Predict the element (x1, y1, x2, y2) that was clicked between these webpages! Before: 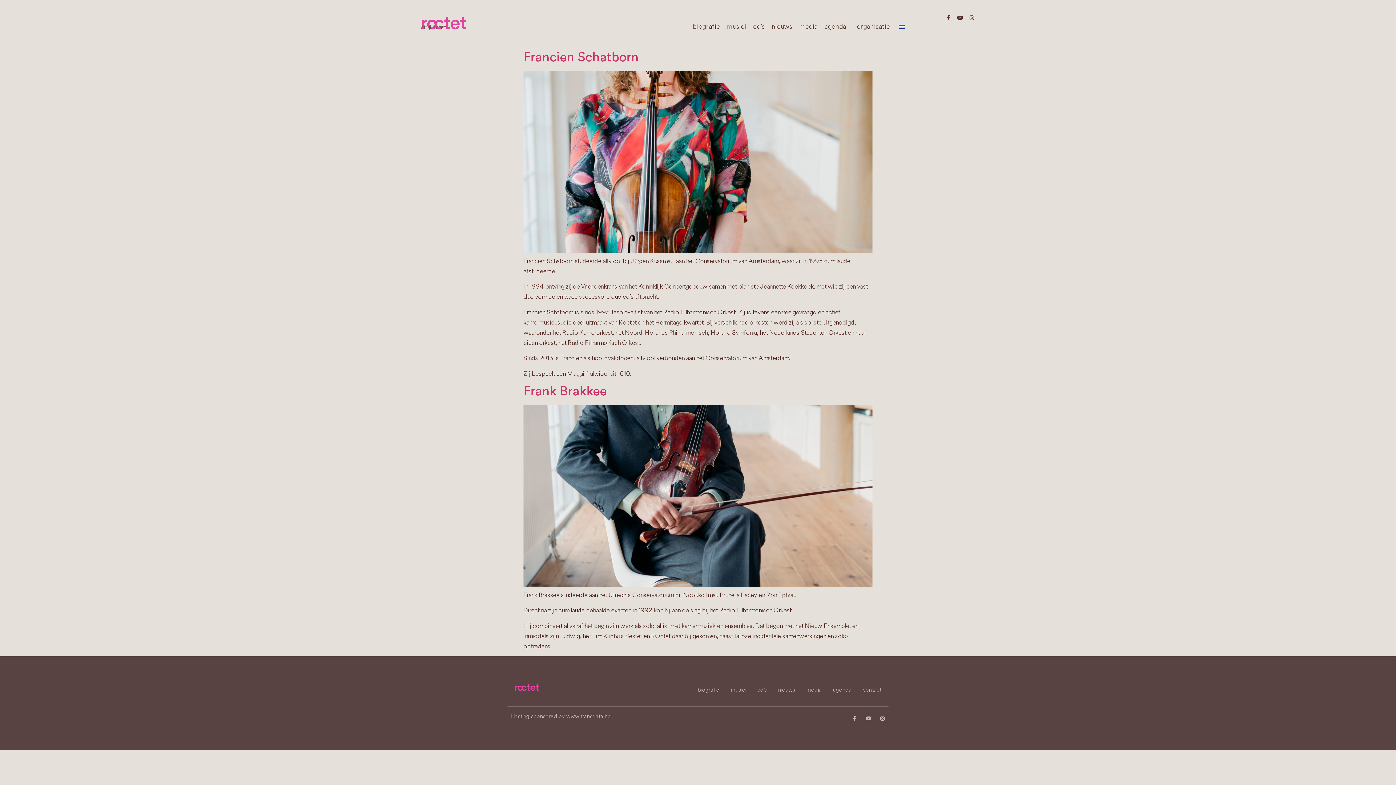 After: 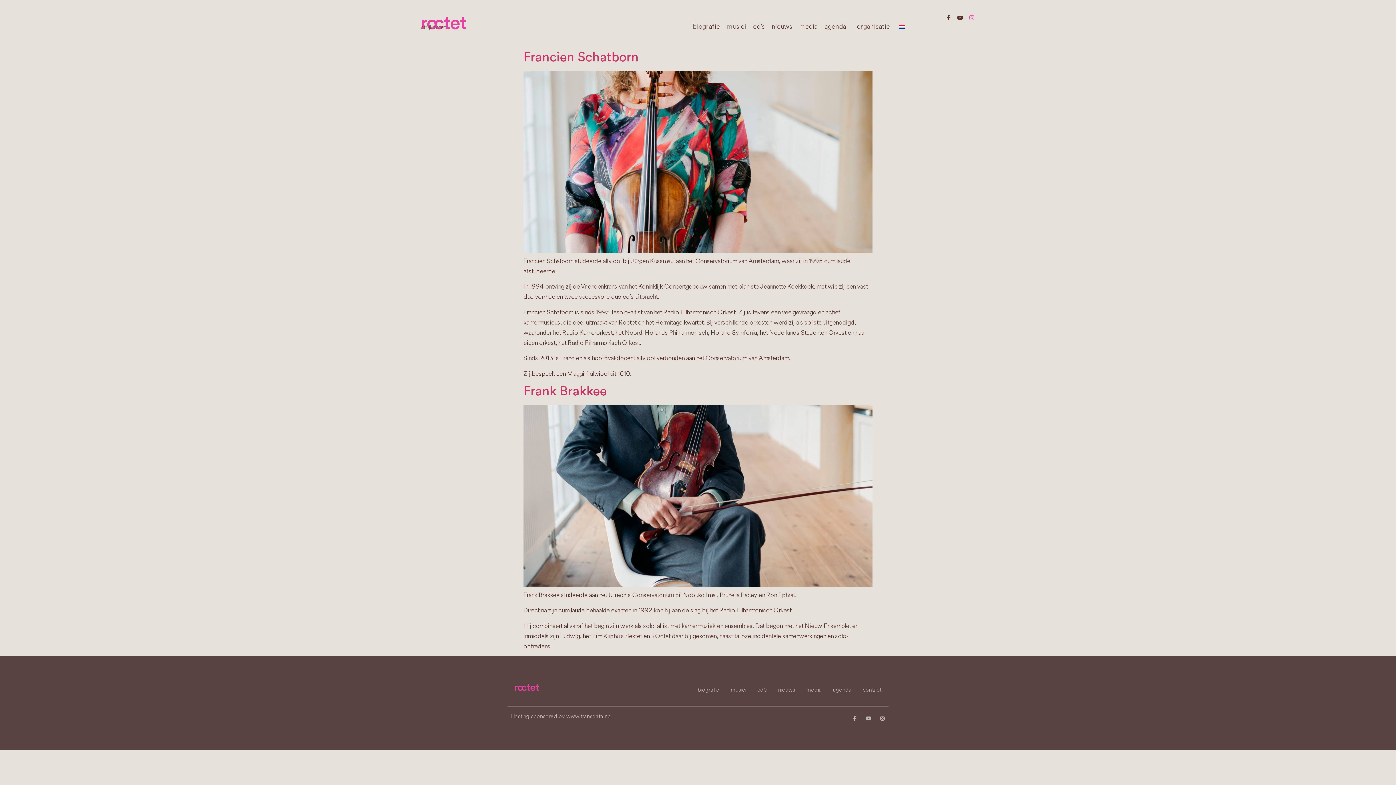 Action: bbox: (969, 15, 974, 20) label: Instagram